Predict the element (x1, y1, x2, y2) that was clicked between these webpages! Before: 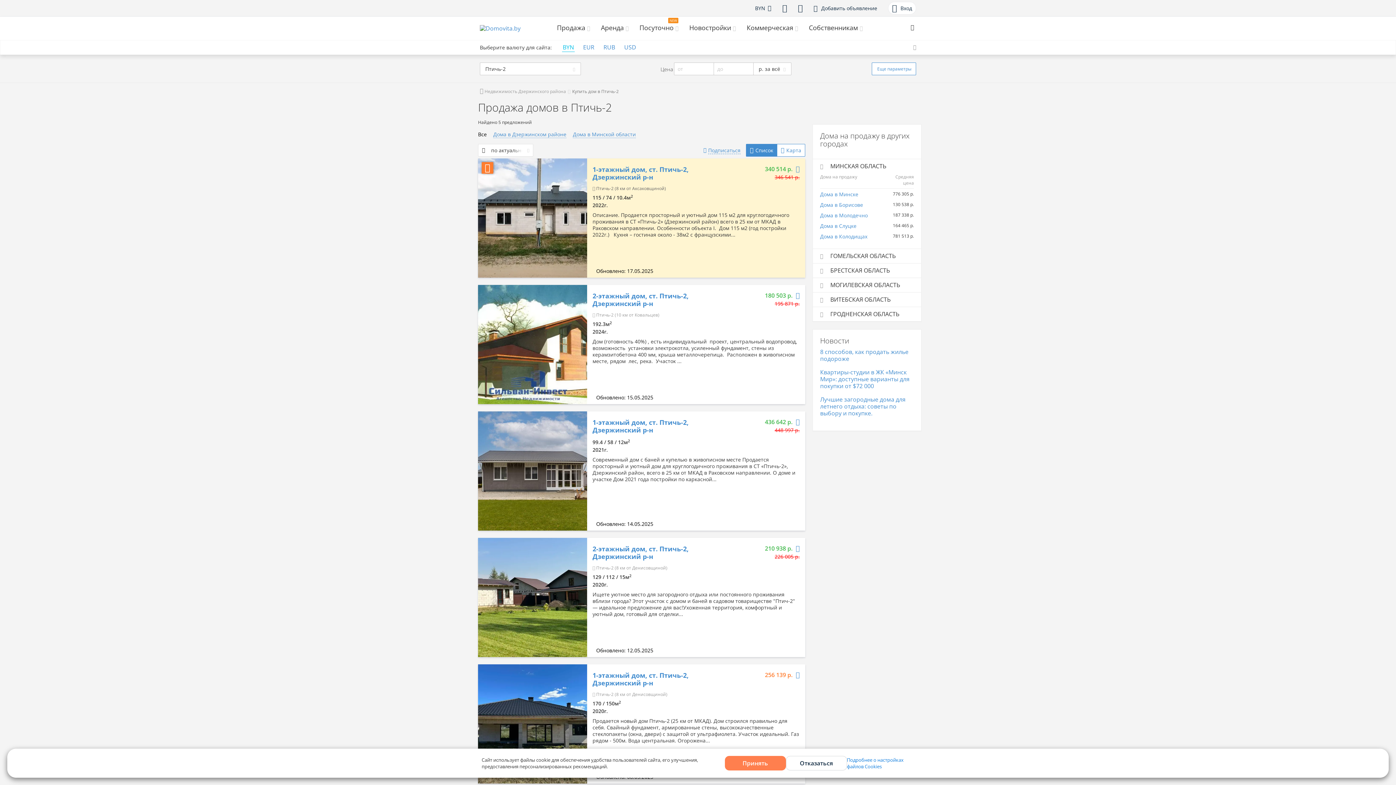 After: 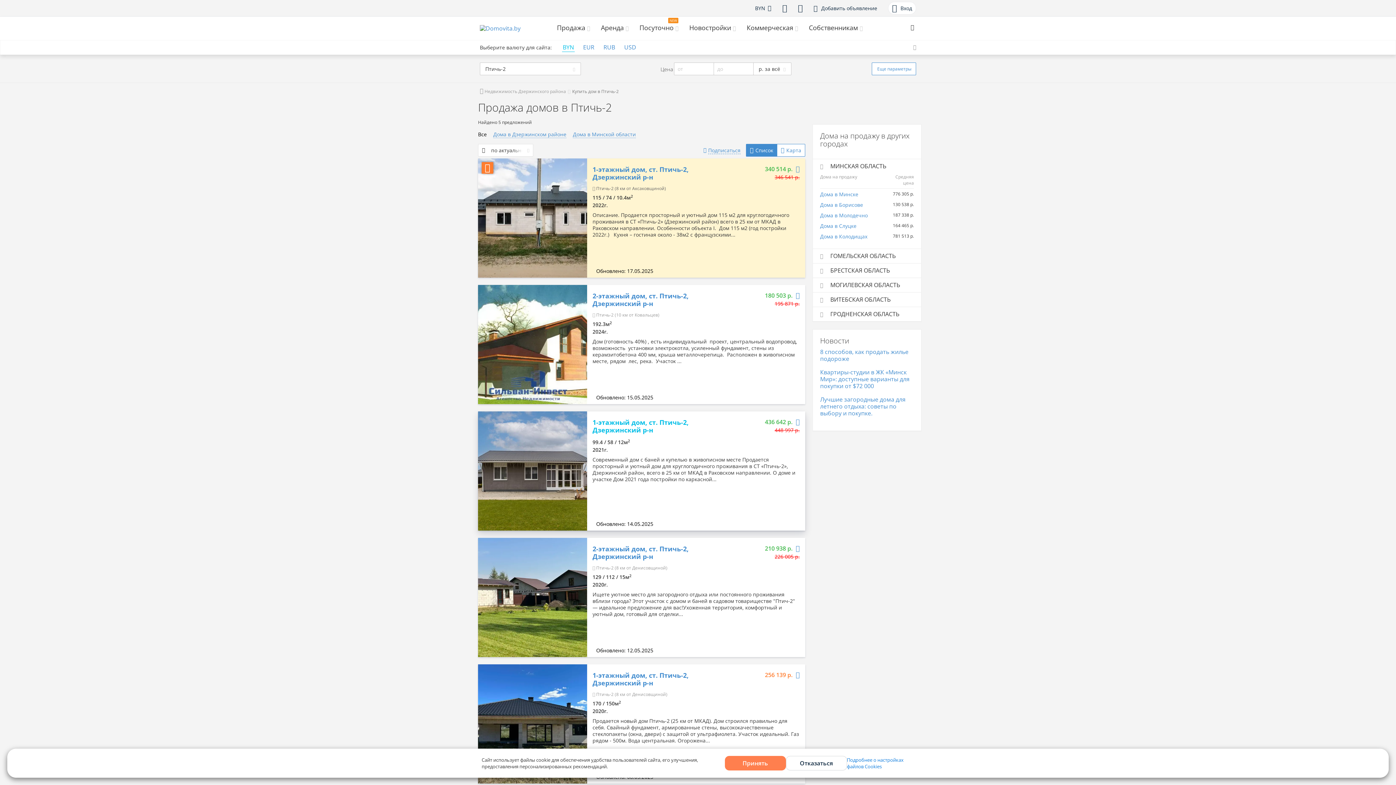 Action: label: 1-этажный дом, ст. Птичь-2, Дзержинский р-н bbox: (592, 418, 727, 434)